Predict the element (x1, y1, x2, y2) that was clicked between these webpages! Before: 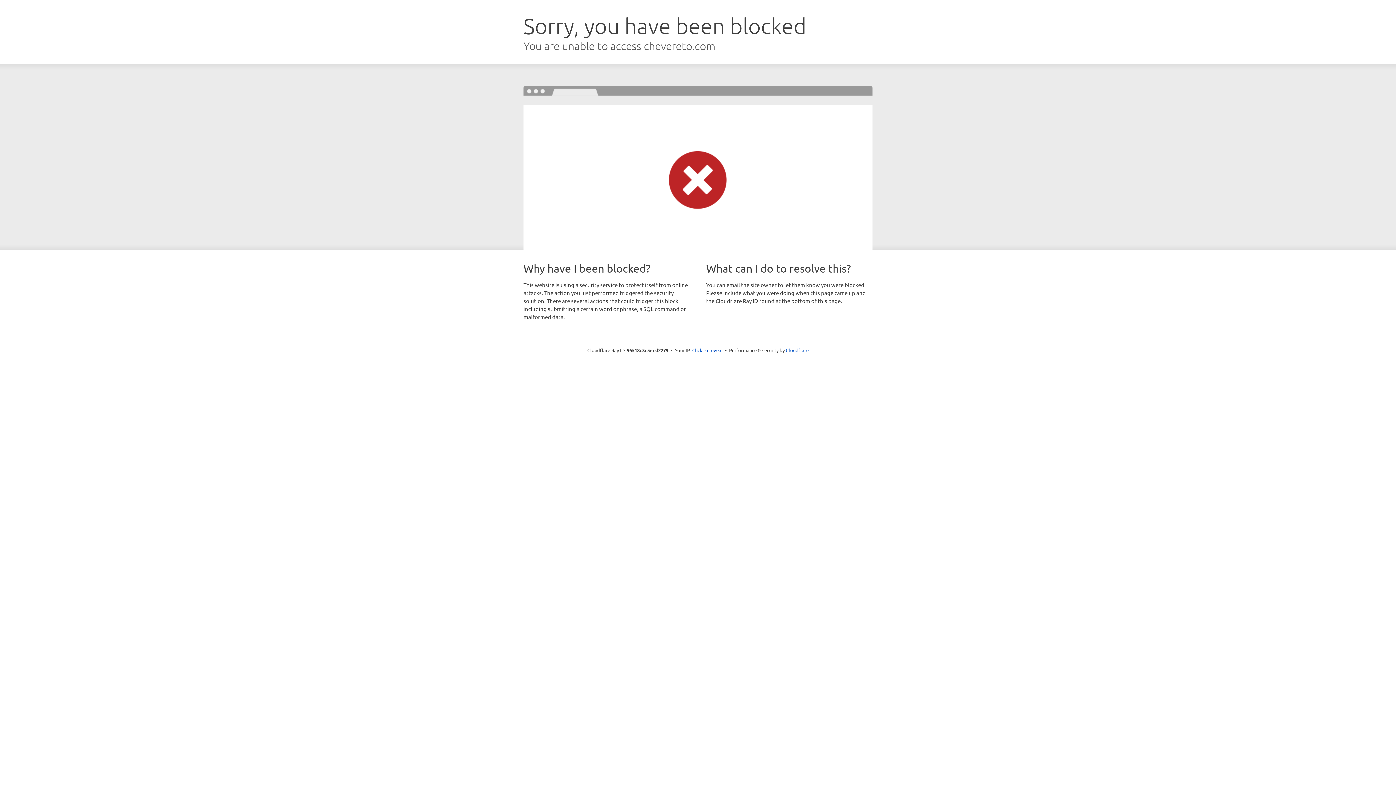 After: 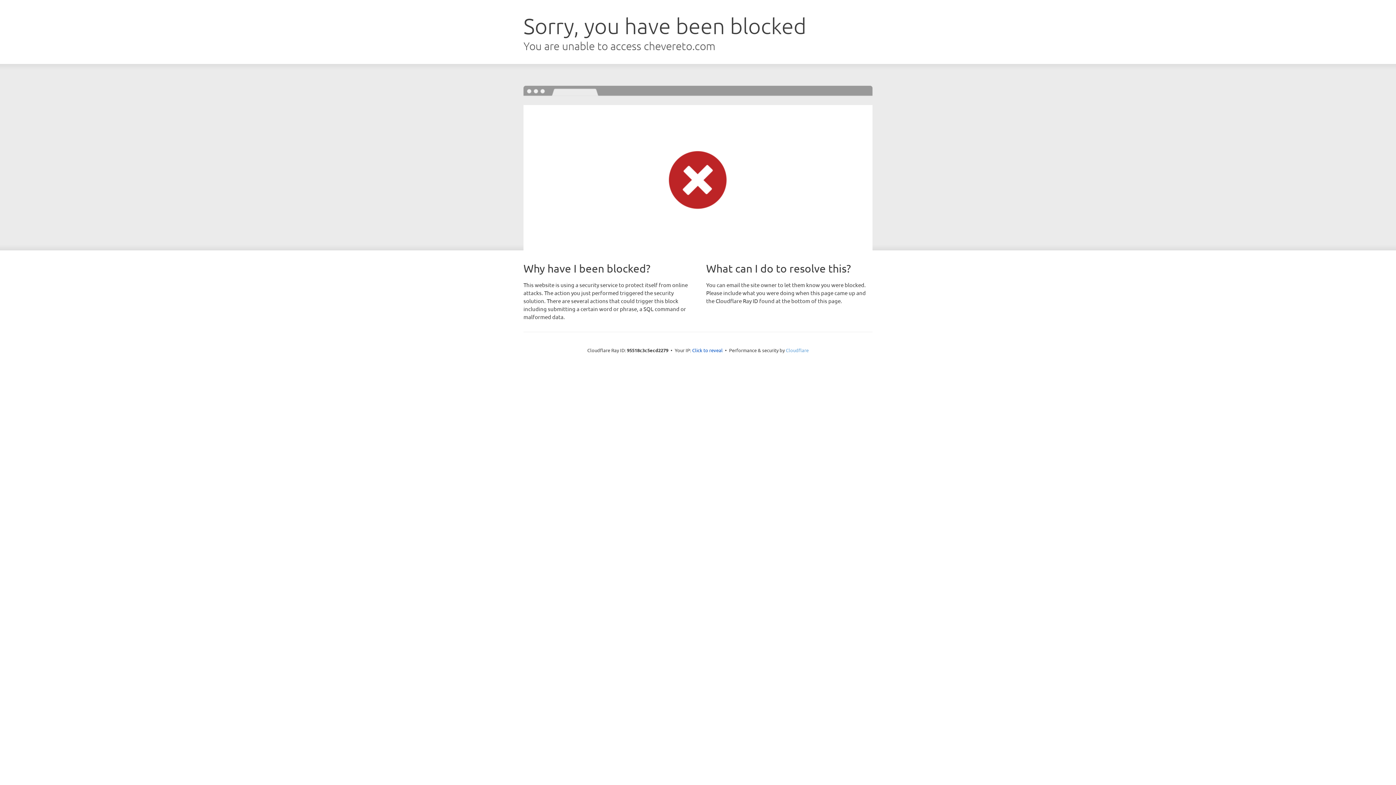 Action: label: Cloudflare bbox: (786, 347, 808, 353)